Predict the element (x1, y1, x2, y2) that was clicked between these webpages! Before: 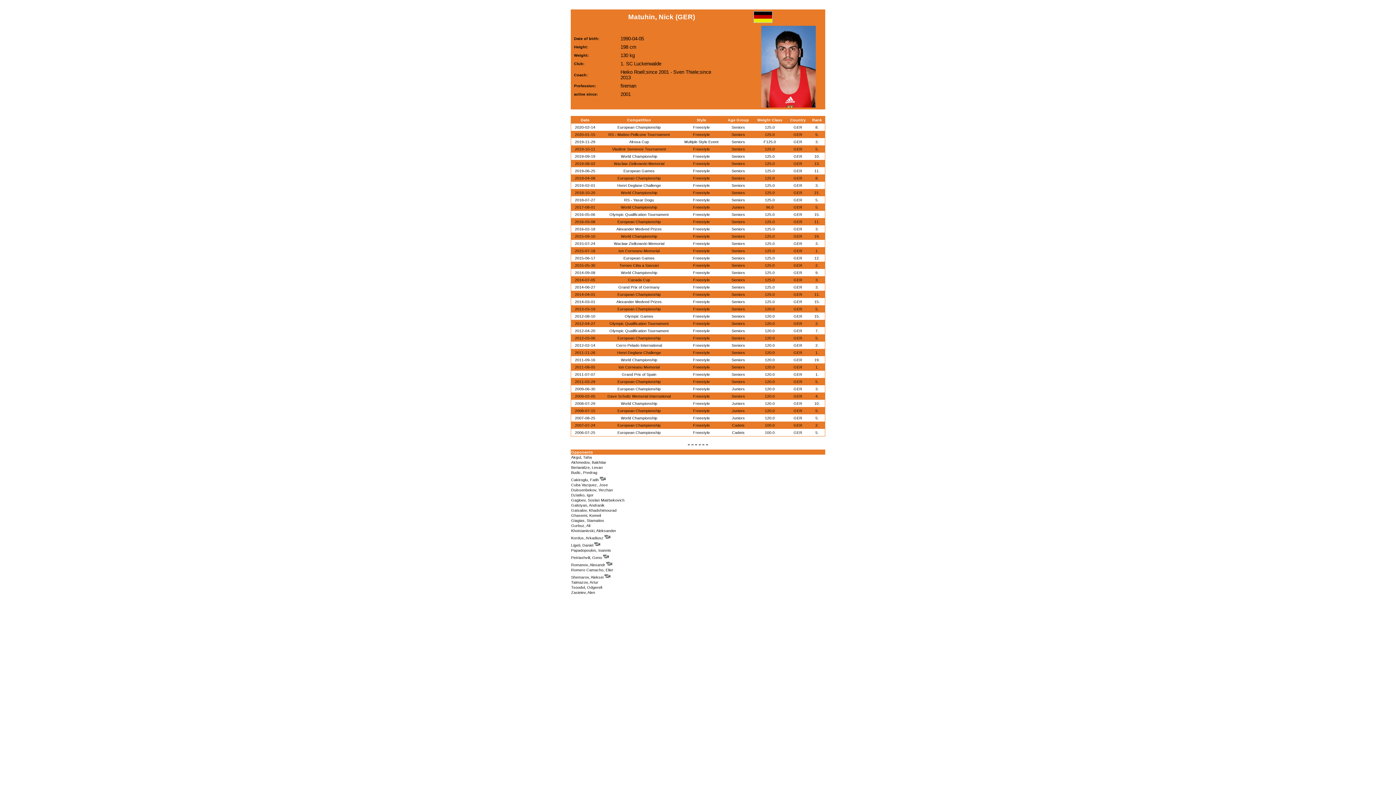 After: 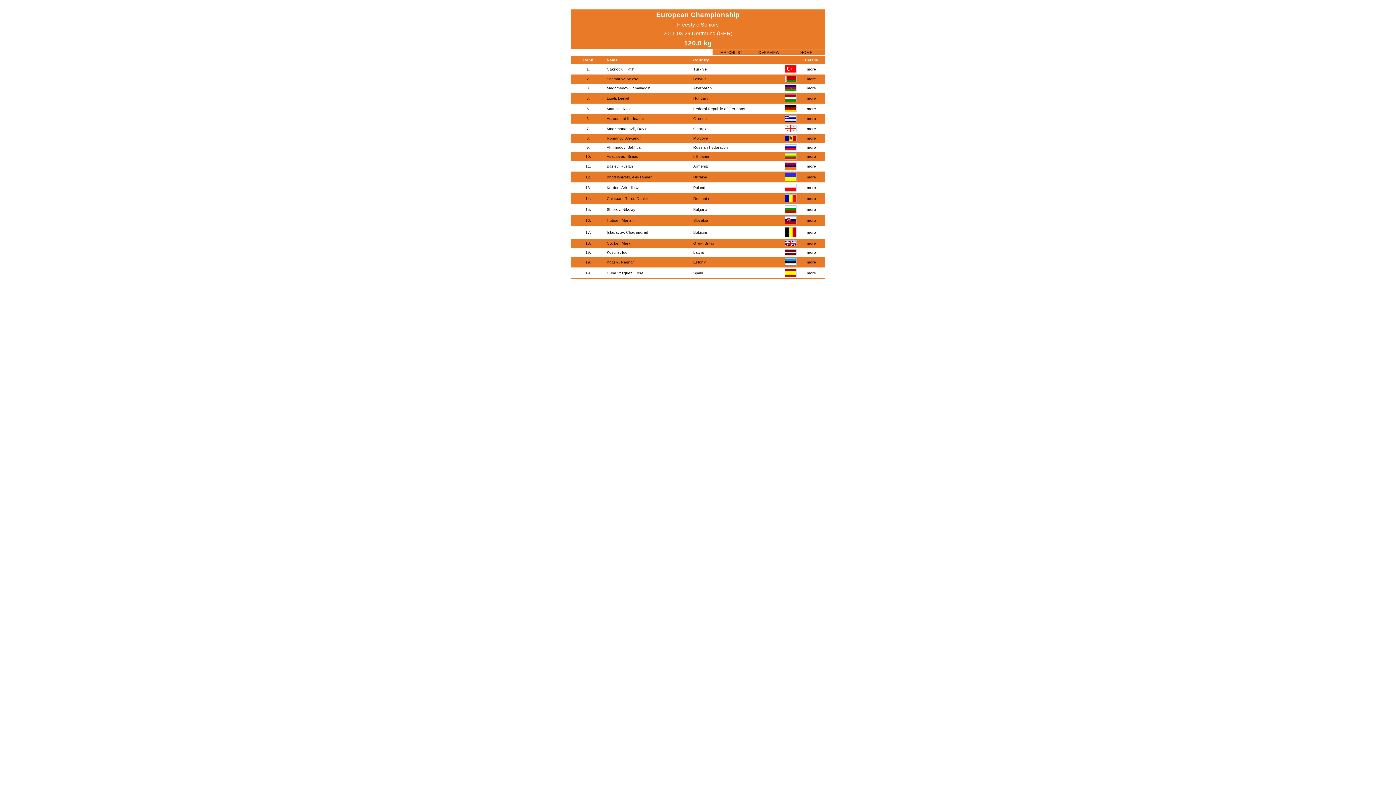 Action: label: European Championship bbox: (617, 379, 660, 384)